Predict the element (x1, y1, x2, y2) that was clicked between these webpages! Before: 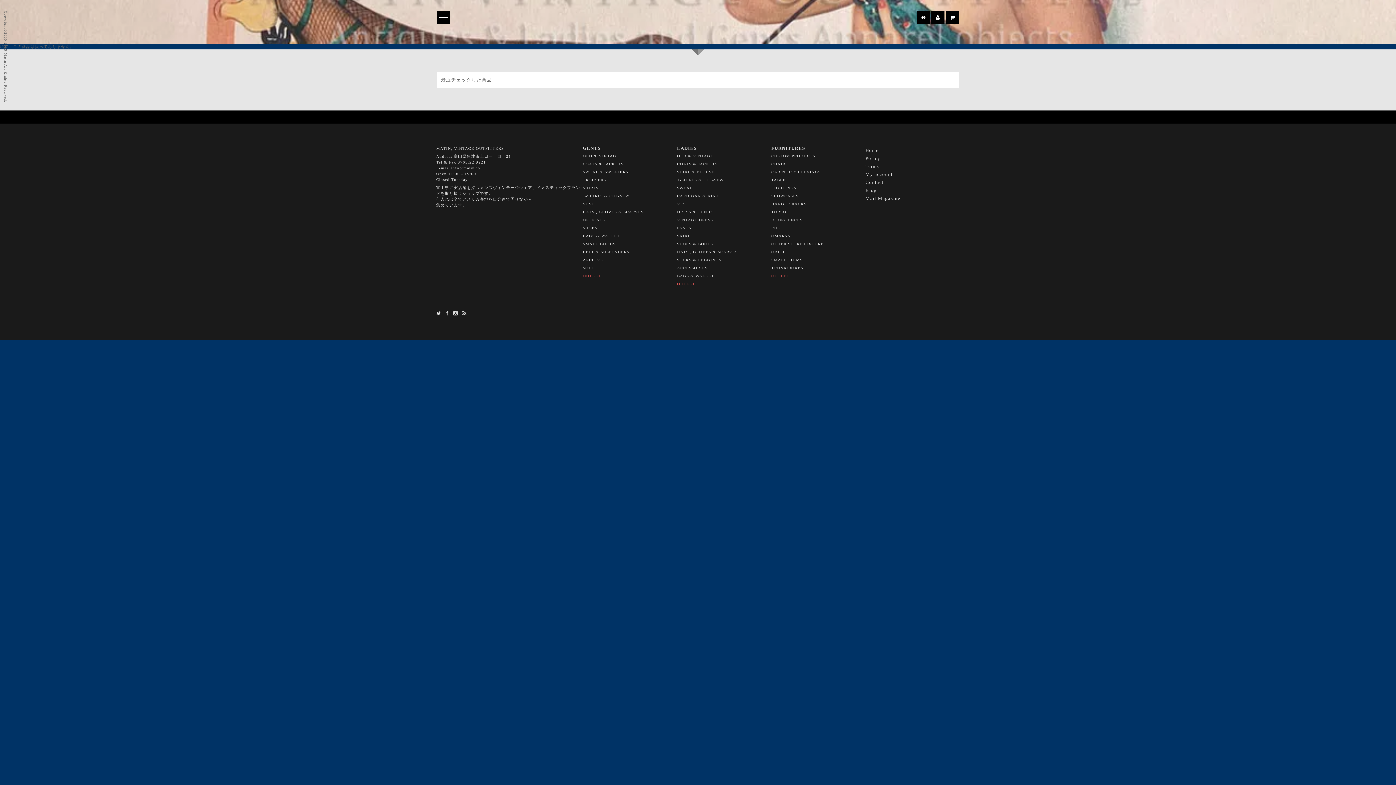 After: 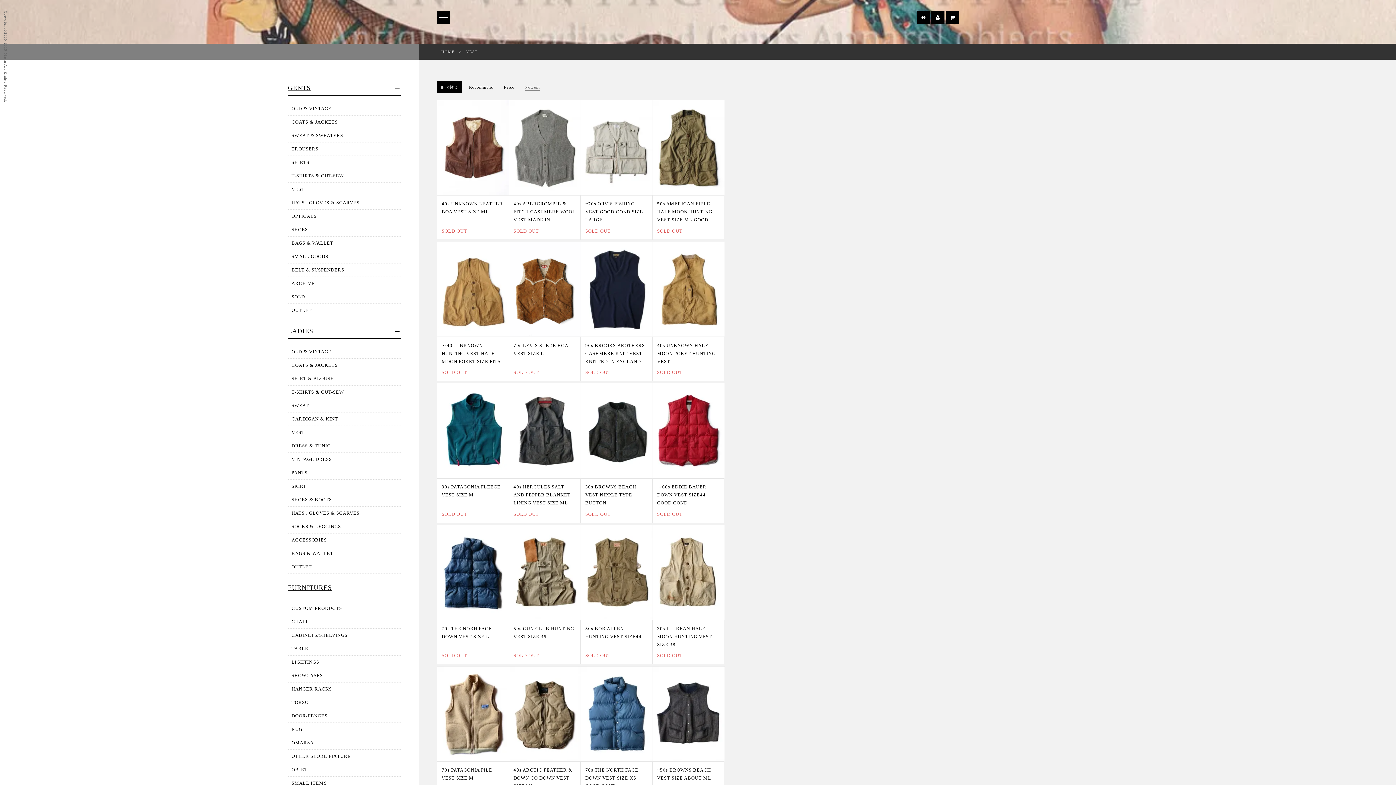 Action: label: VEST bbox: (582, 201, 677, 206)